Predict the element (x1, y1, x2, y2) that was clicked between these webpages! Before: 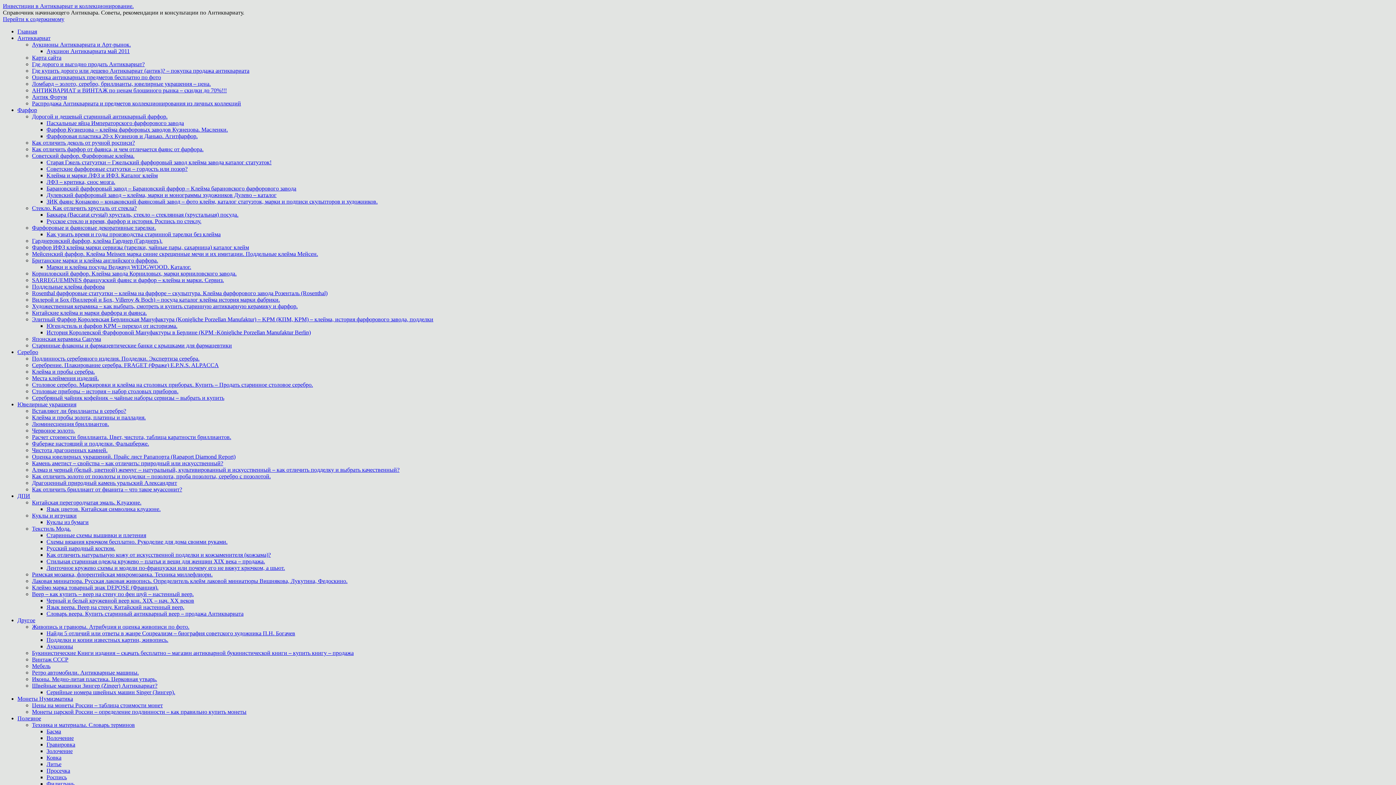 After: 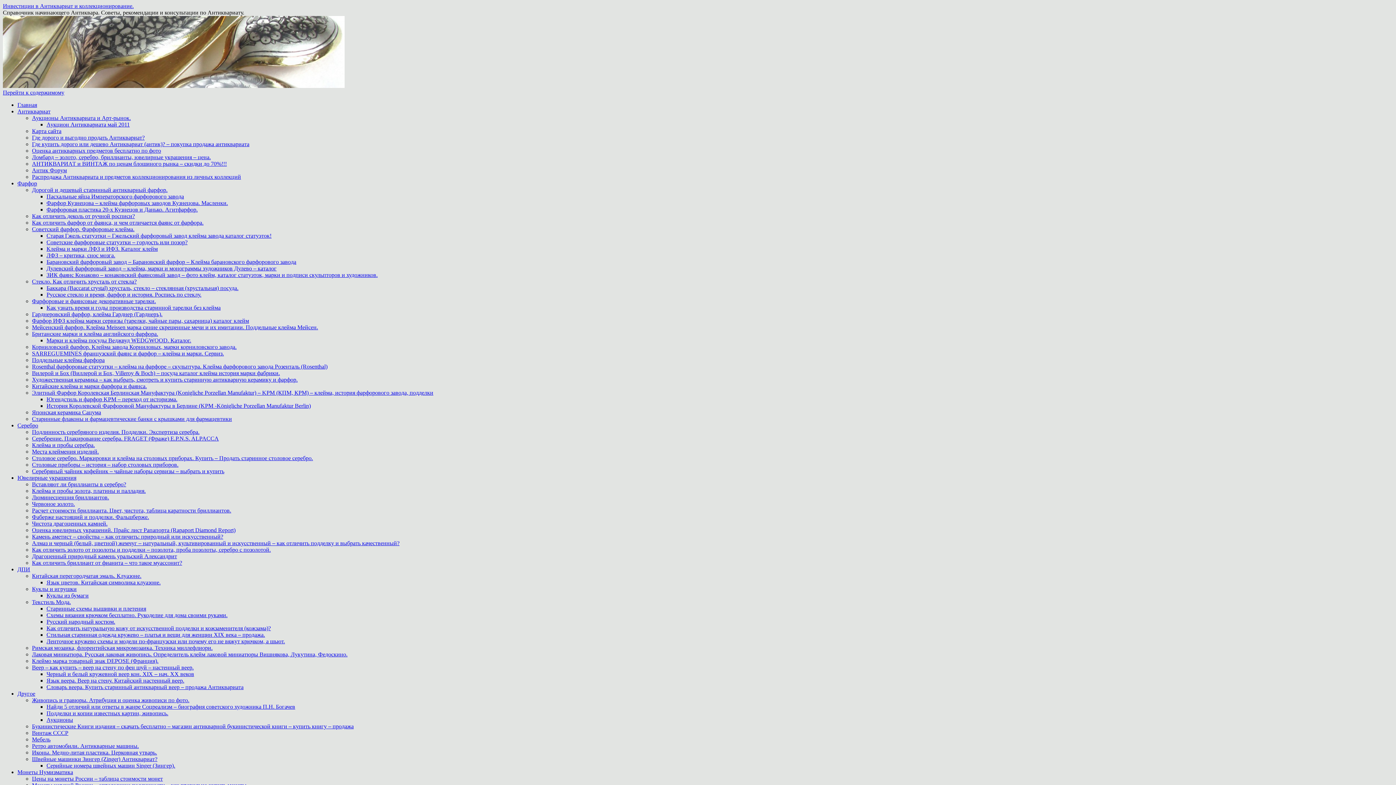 Action: bbox: (32, 381, 313, 388) label: Столовое серебро. Маркировки и клейма на столовых приборах. Купить – Продать старинное столовое серебро.